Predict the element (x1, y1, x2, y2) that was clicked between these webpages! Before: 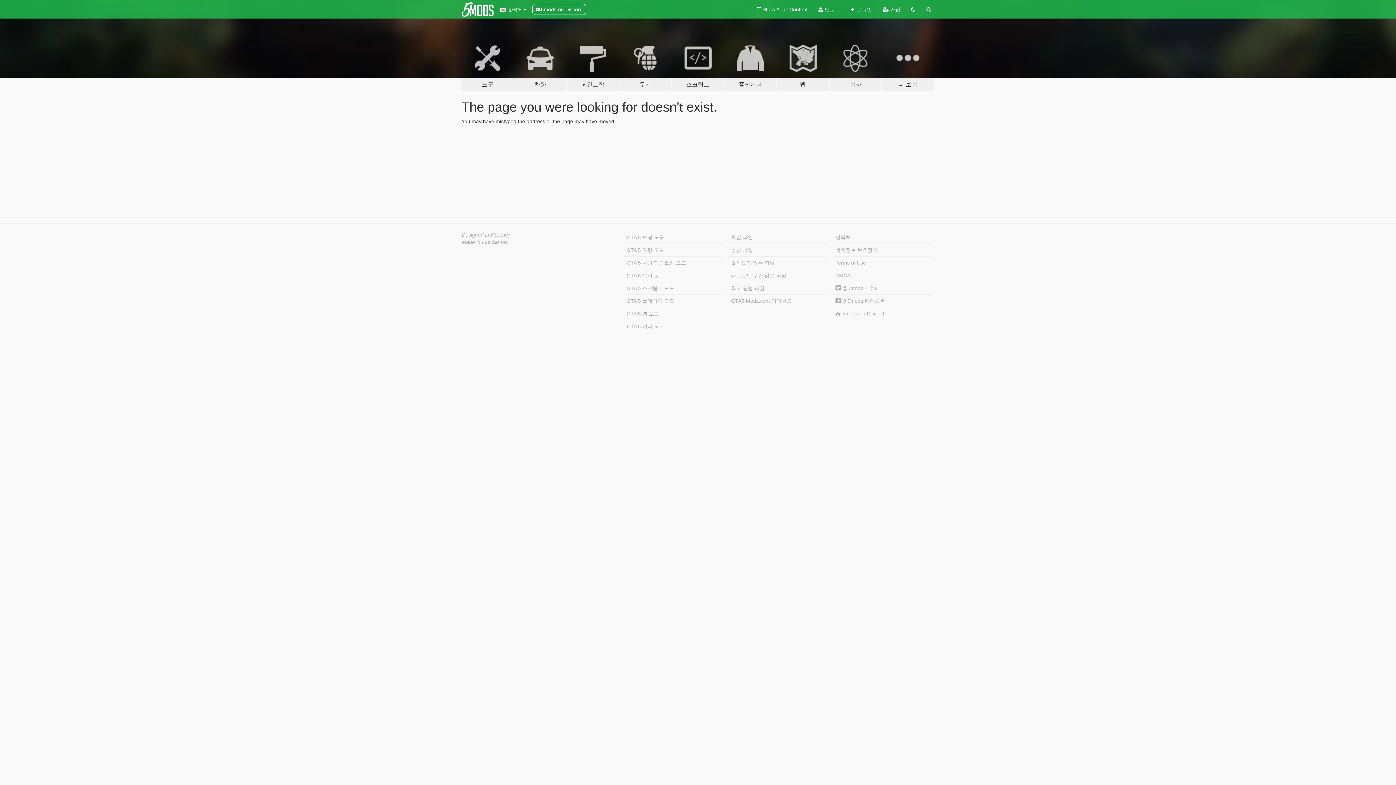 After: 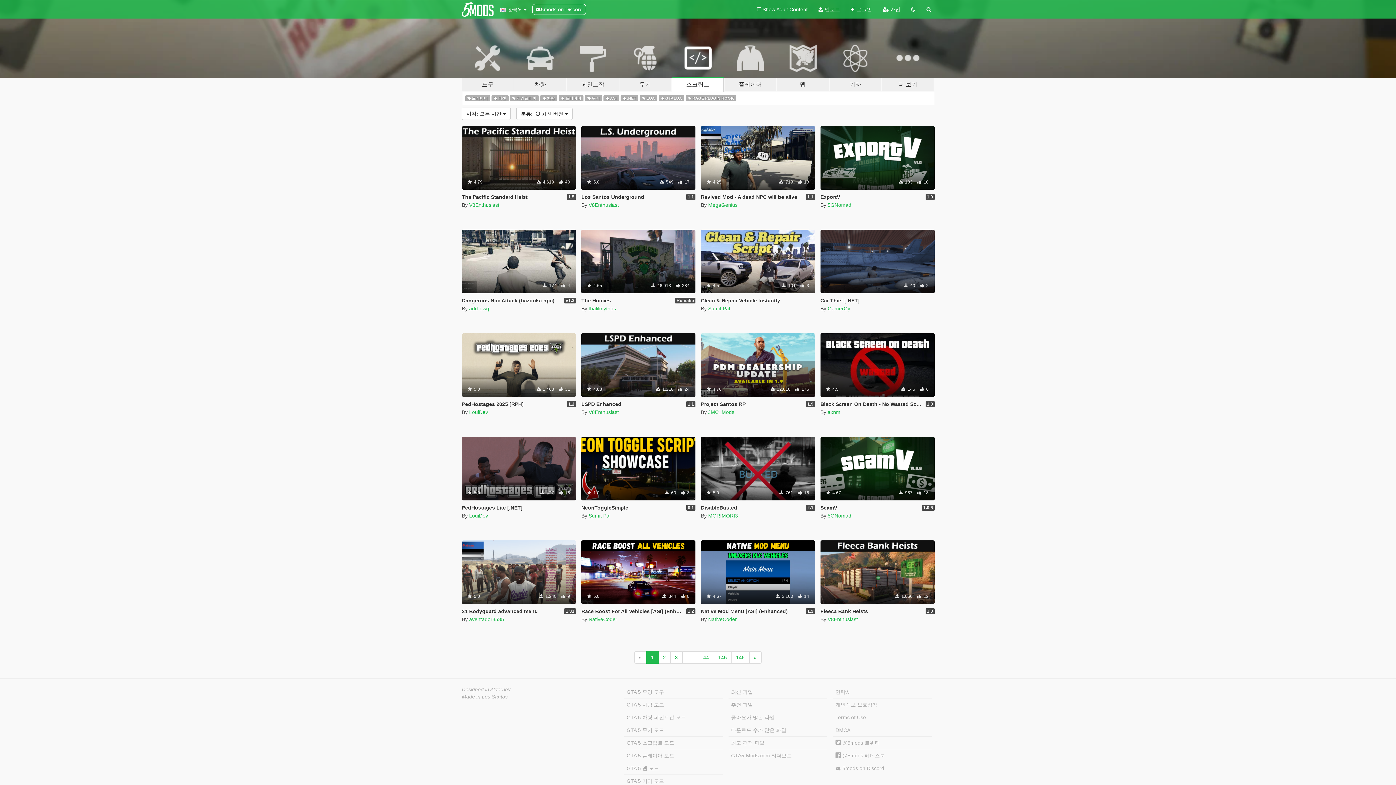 Action: bbox: (624, 282, 723, 294) label: GTA 5 스크립트 모드